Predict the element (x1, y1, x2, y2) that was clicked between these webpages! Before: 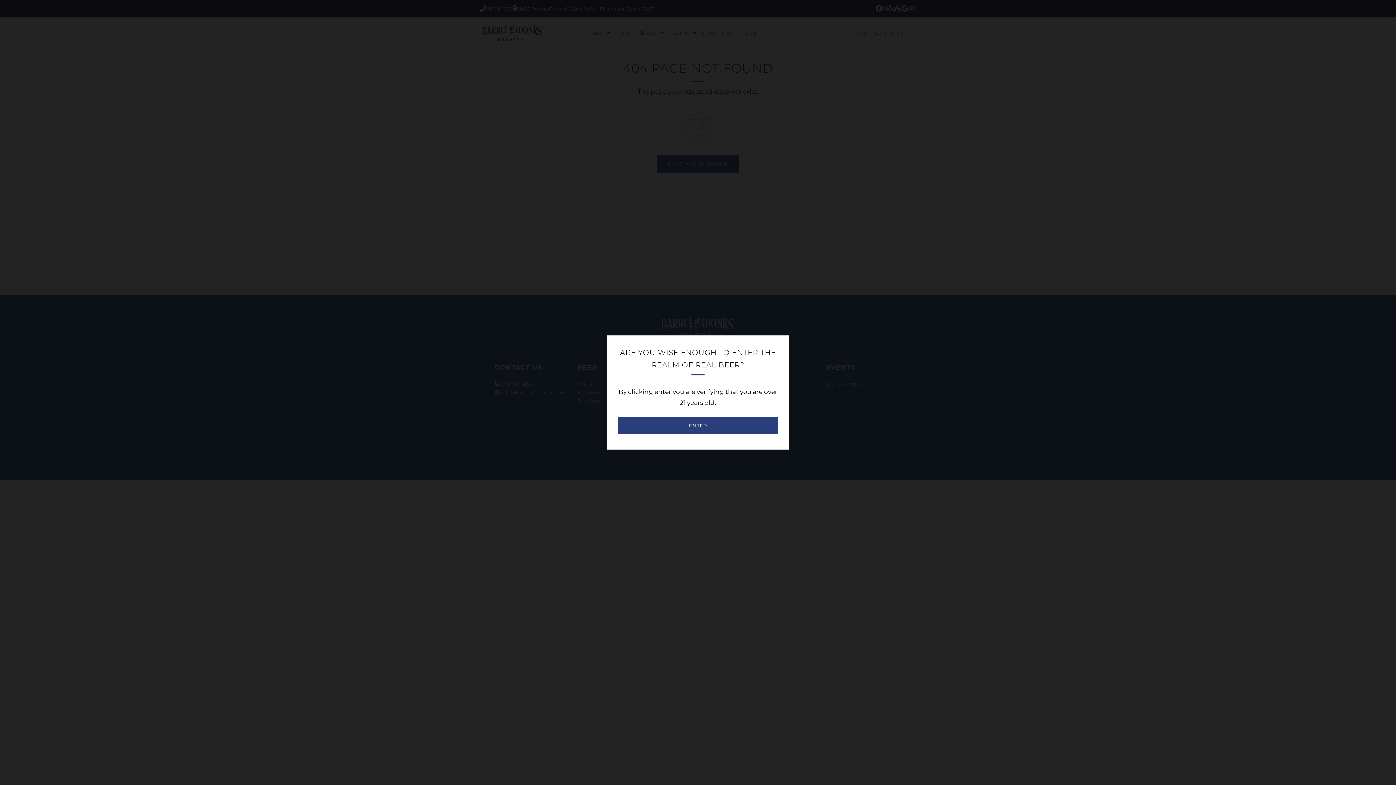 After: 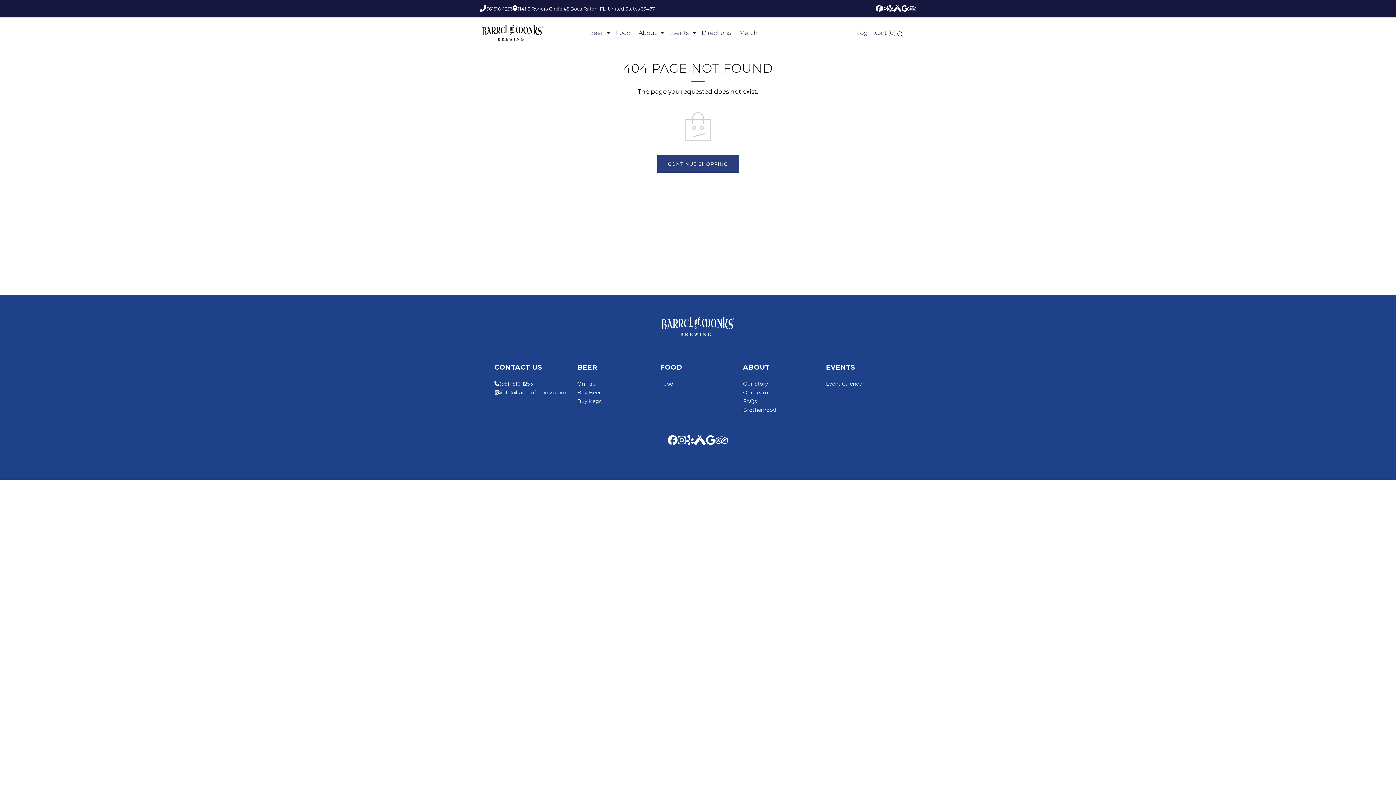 Action: bbox: (618, 417, 778, 434) label: ENTER